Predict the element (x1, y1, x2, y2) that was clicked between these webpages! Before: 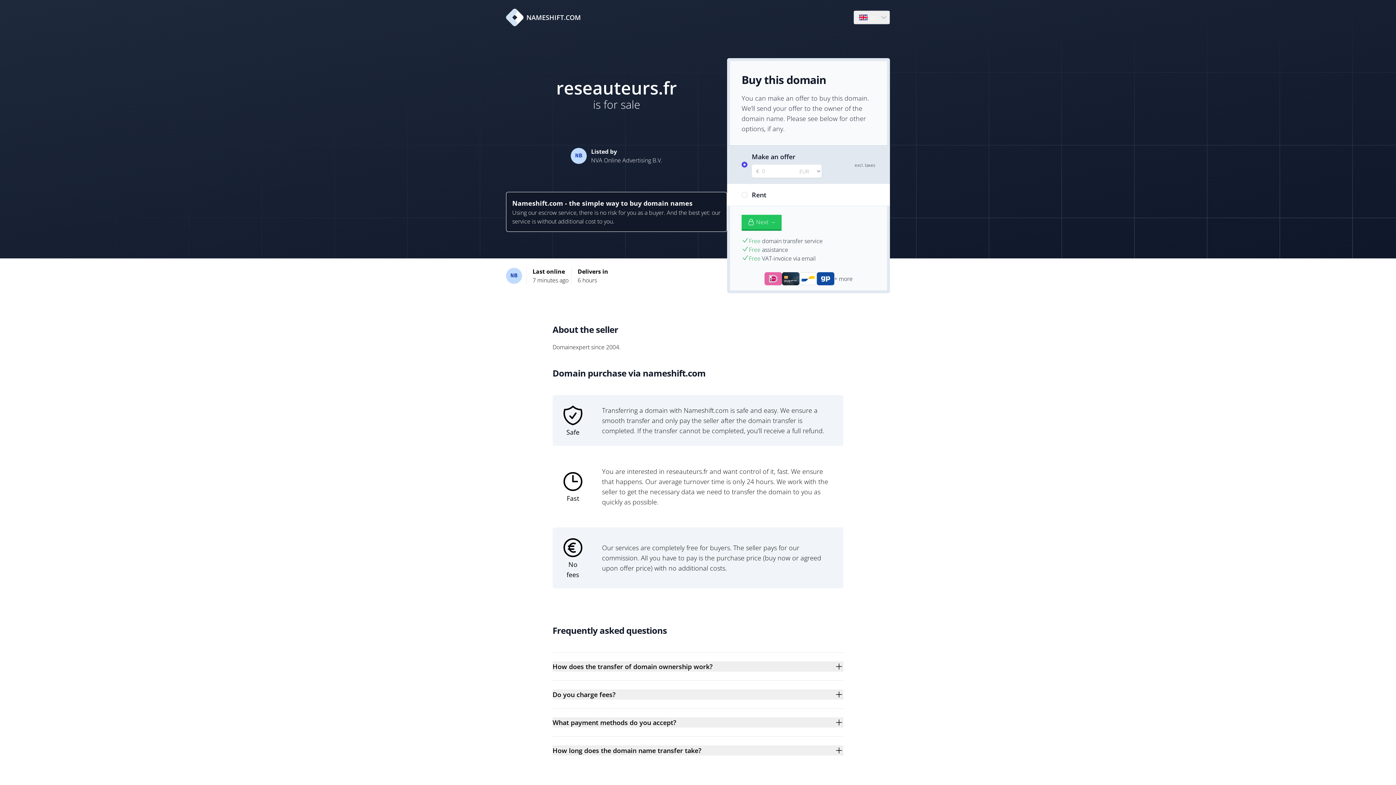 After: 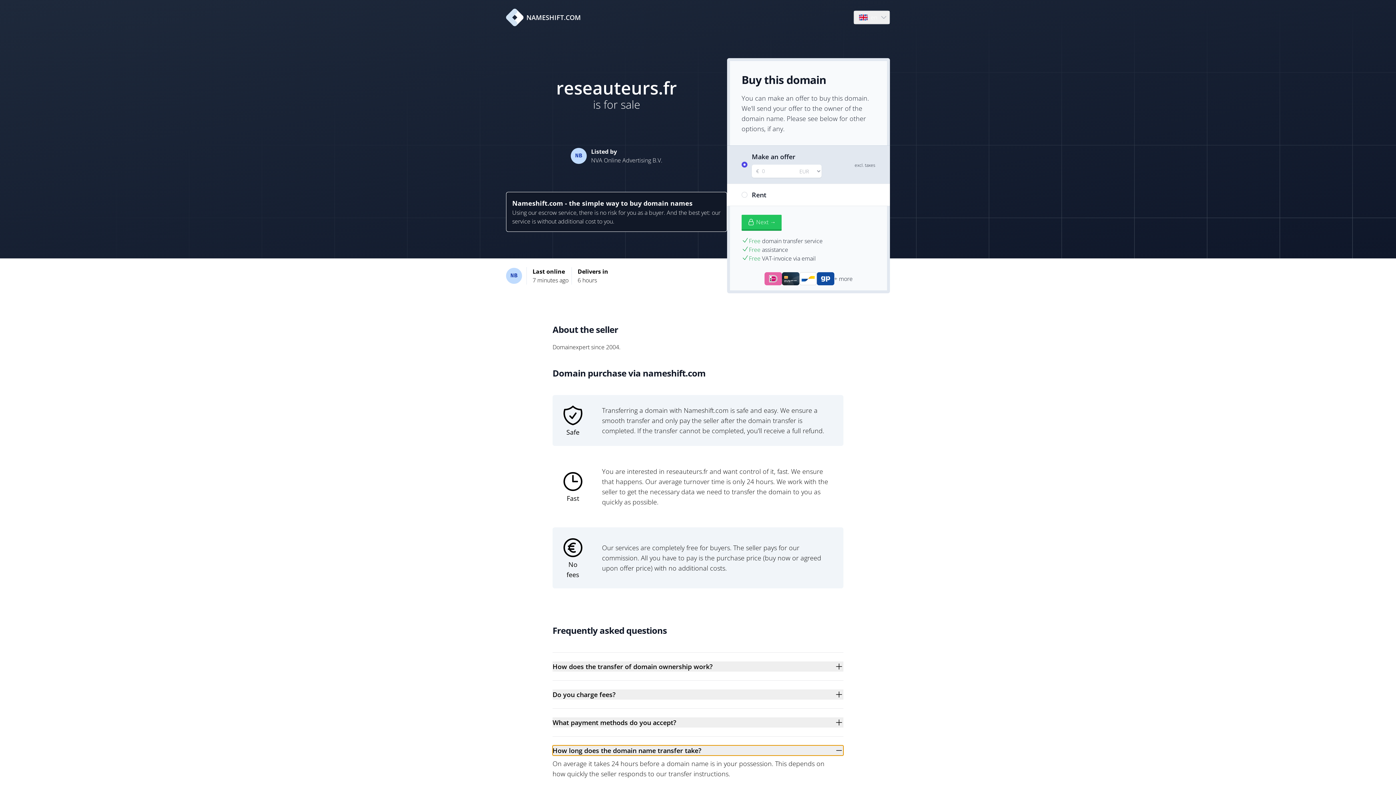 Action: bbox: (552, 745, 843, 756) label: How long does the domain name transfer take?